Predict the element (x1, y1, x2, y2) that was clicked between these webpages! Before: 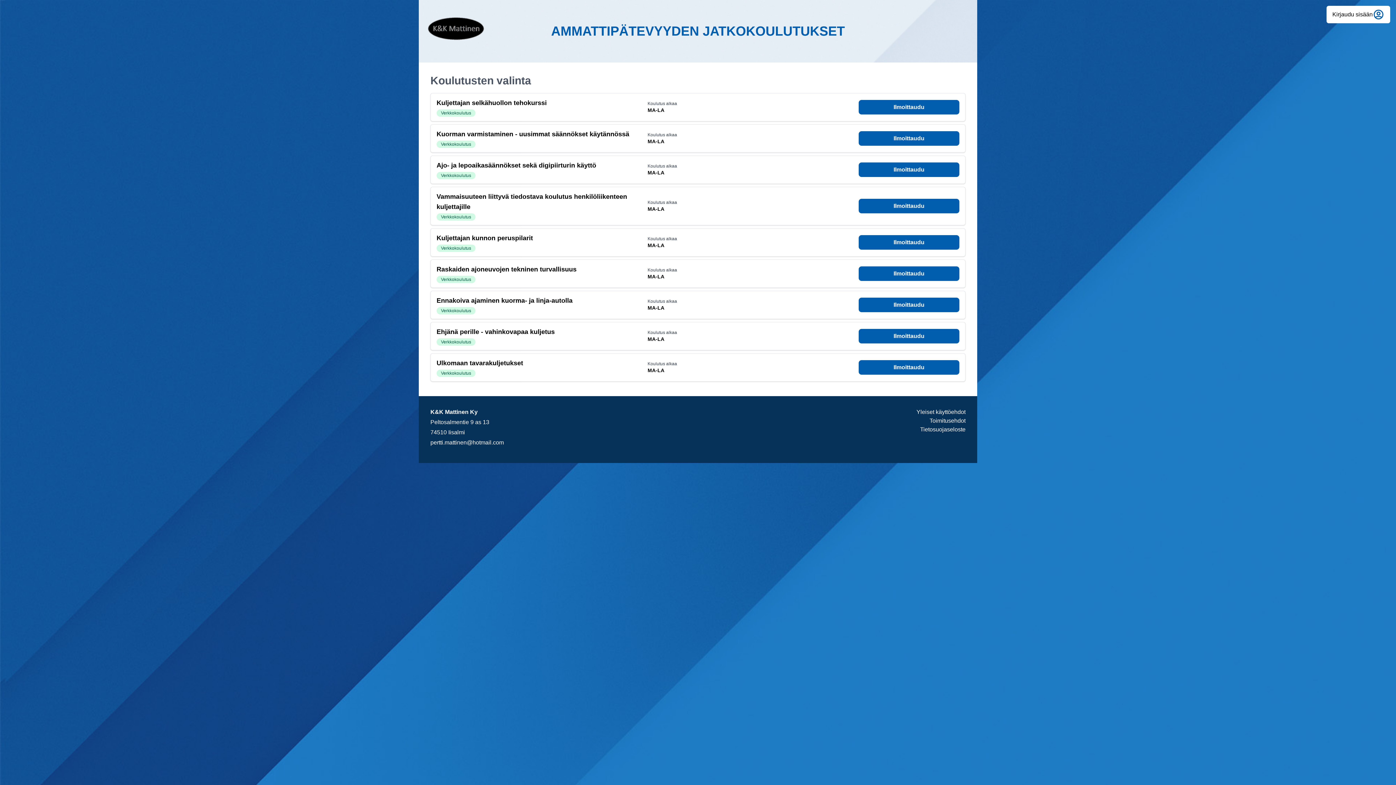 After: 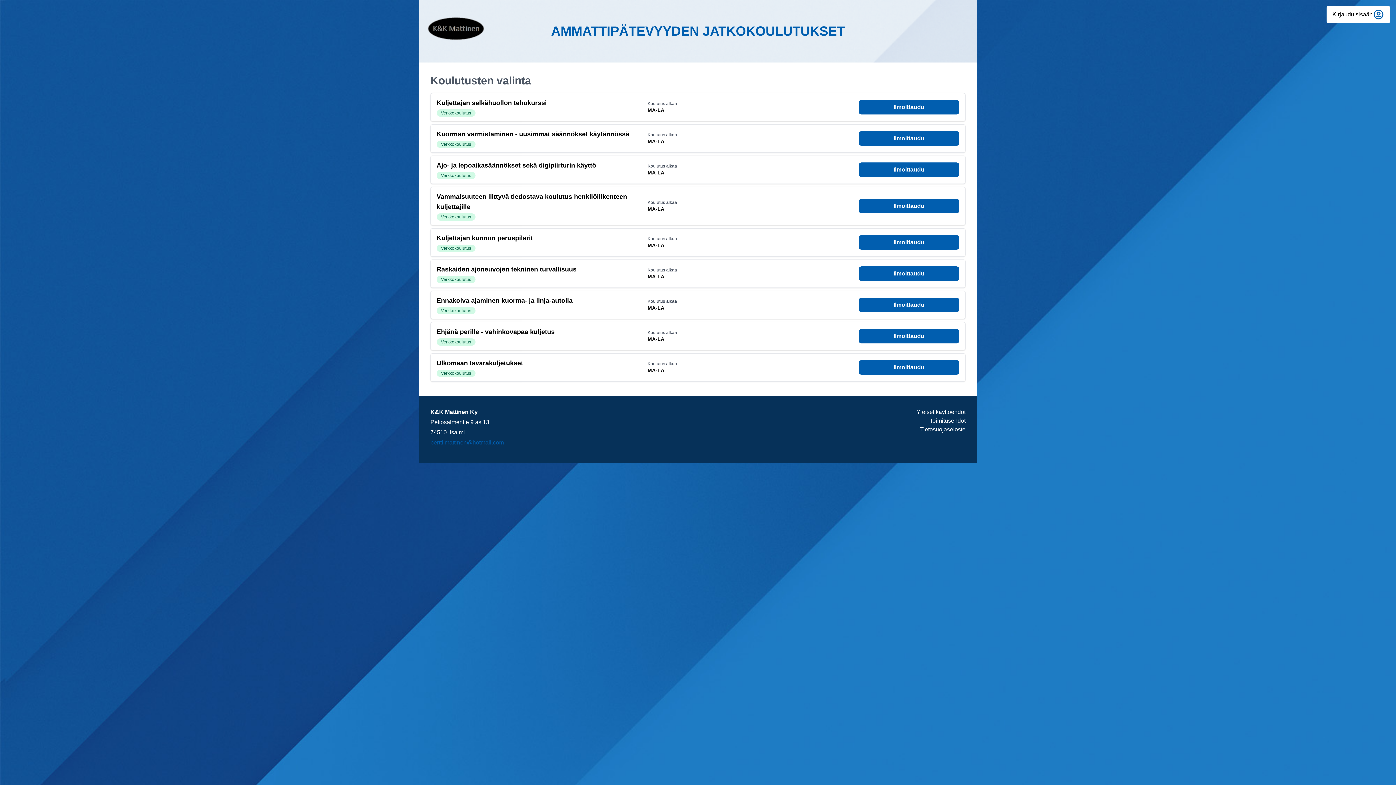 Action: label: pertti.mattinen@hotmail.com bbox: (430, 438, 504, 447)